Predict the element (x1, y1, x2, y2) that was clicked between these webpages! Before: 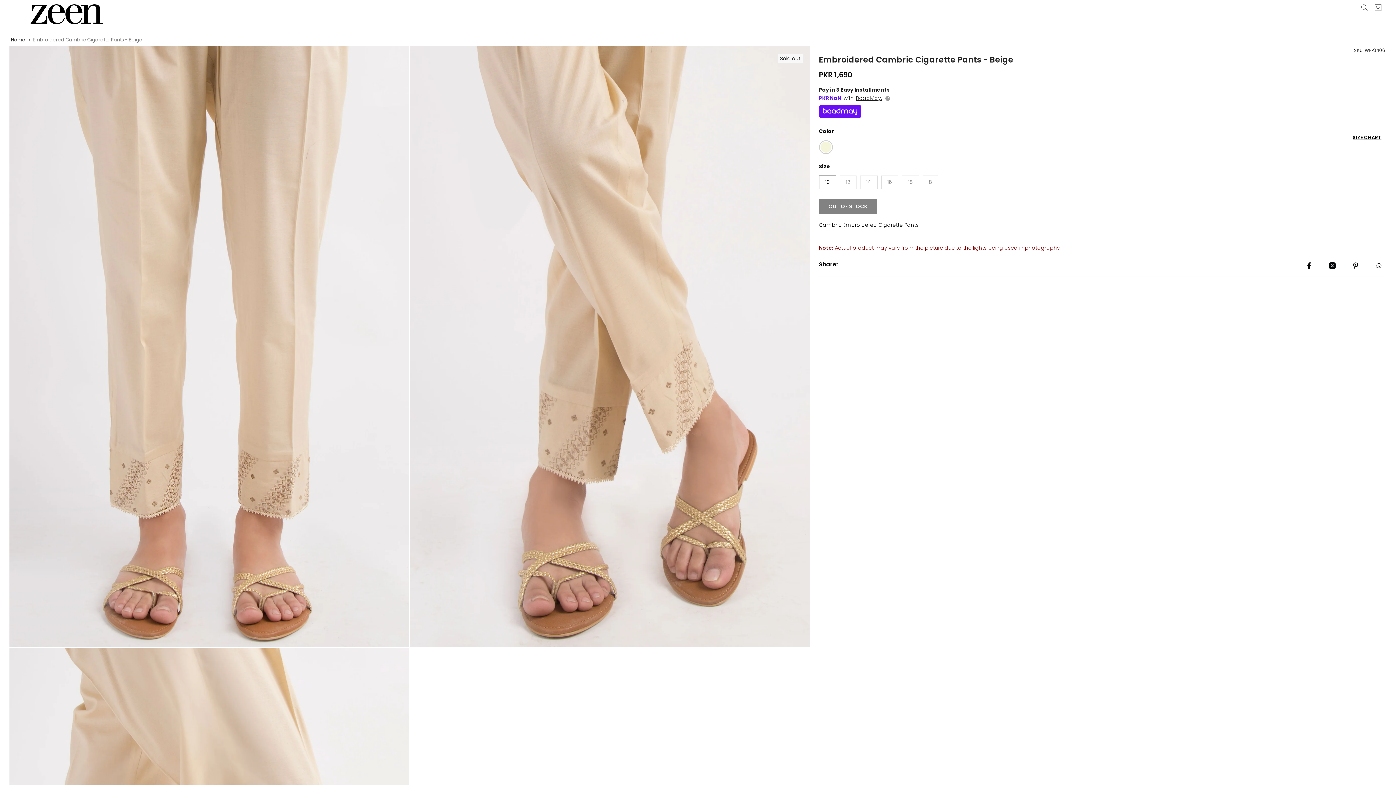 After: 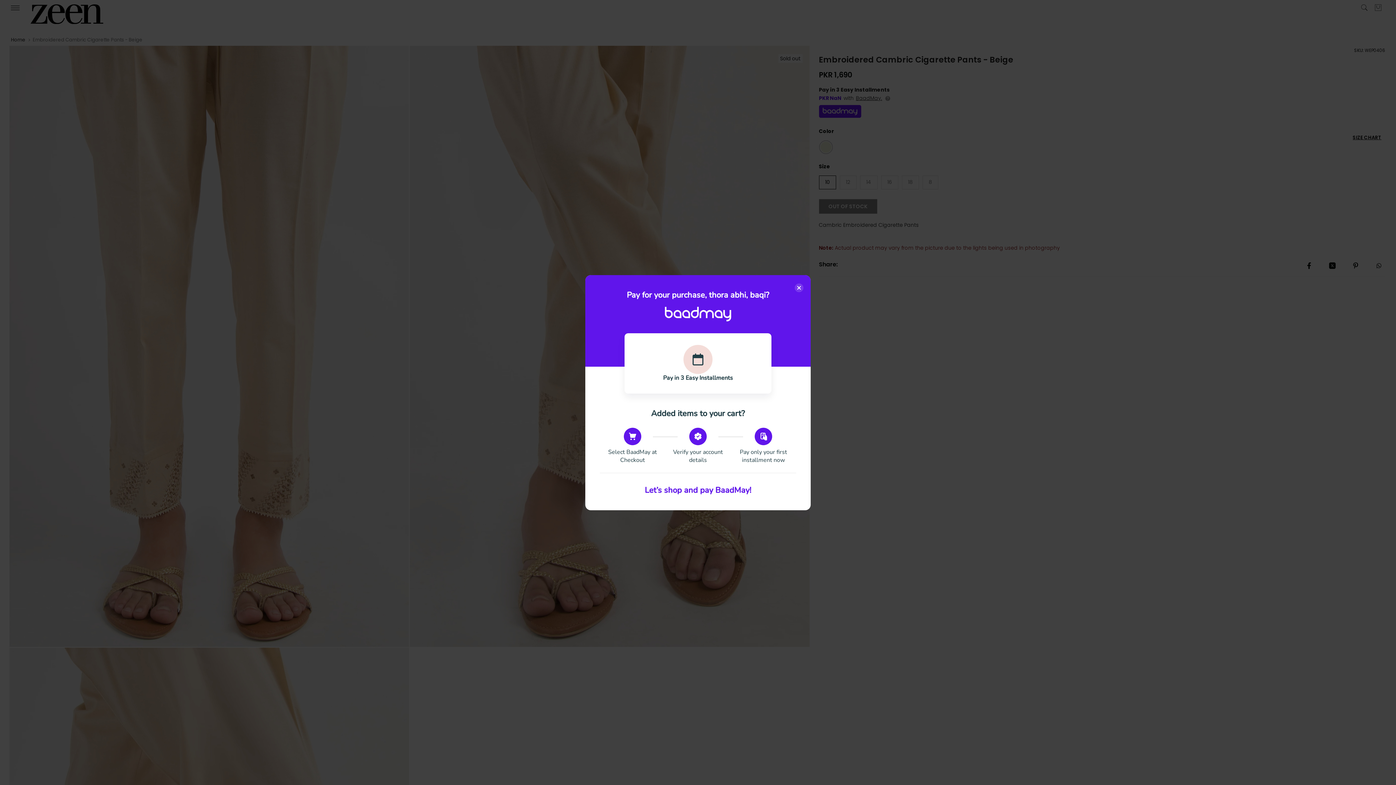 Action: bbox: (856, 94, 882, 101) label: BaadMay.